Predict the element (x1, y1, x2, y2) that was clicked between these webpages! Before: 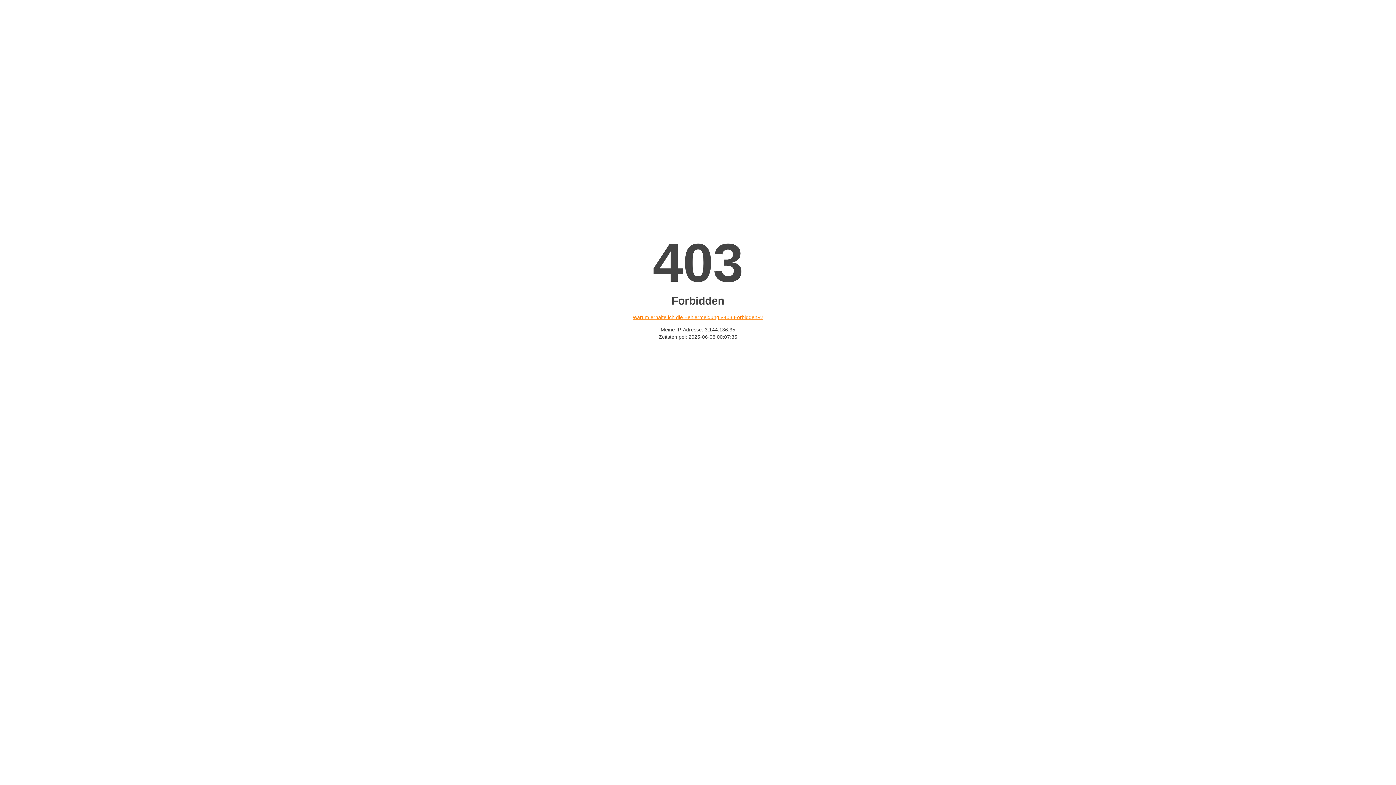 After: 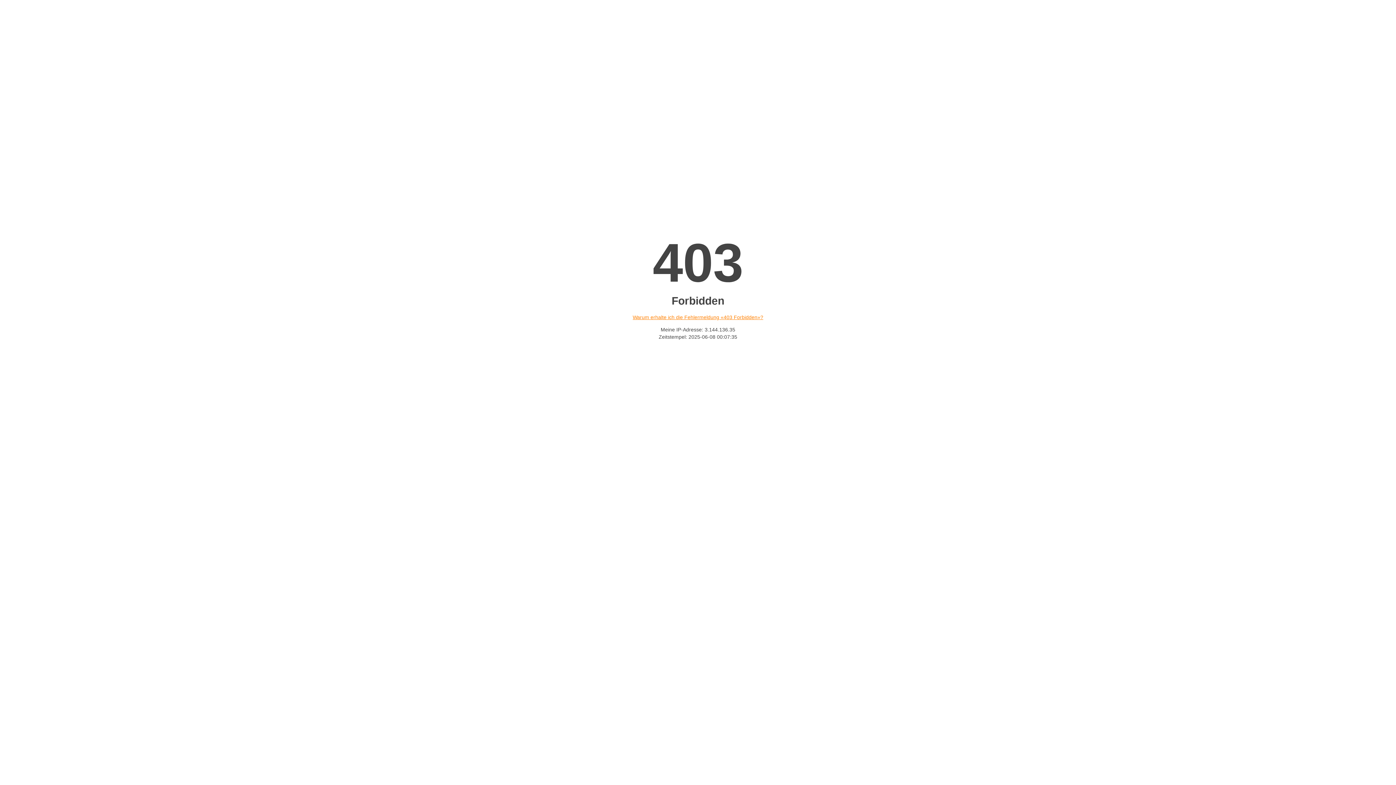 Action: label: Warum erhalte ich die Fehlermeldung «403 Forbidden»? bbox: (632, 314, 763, 320)